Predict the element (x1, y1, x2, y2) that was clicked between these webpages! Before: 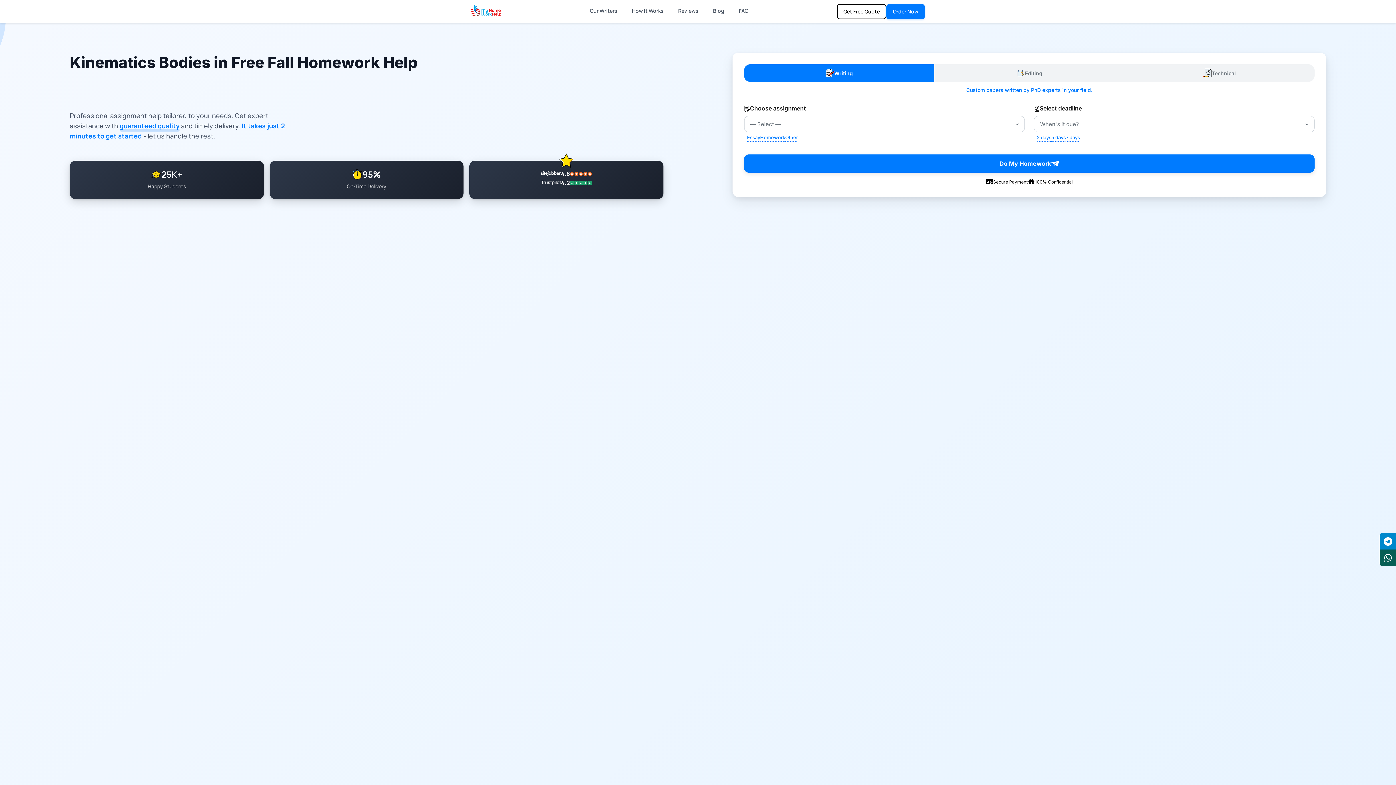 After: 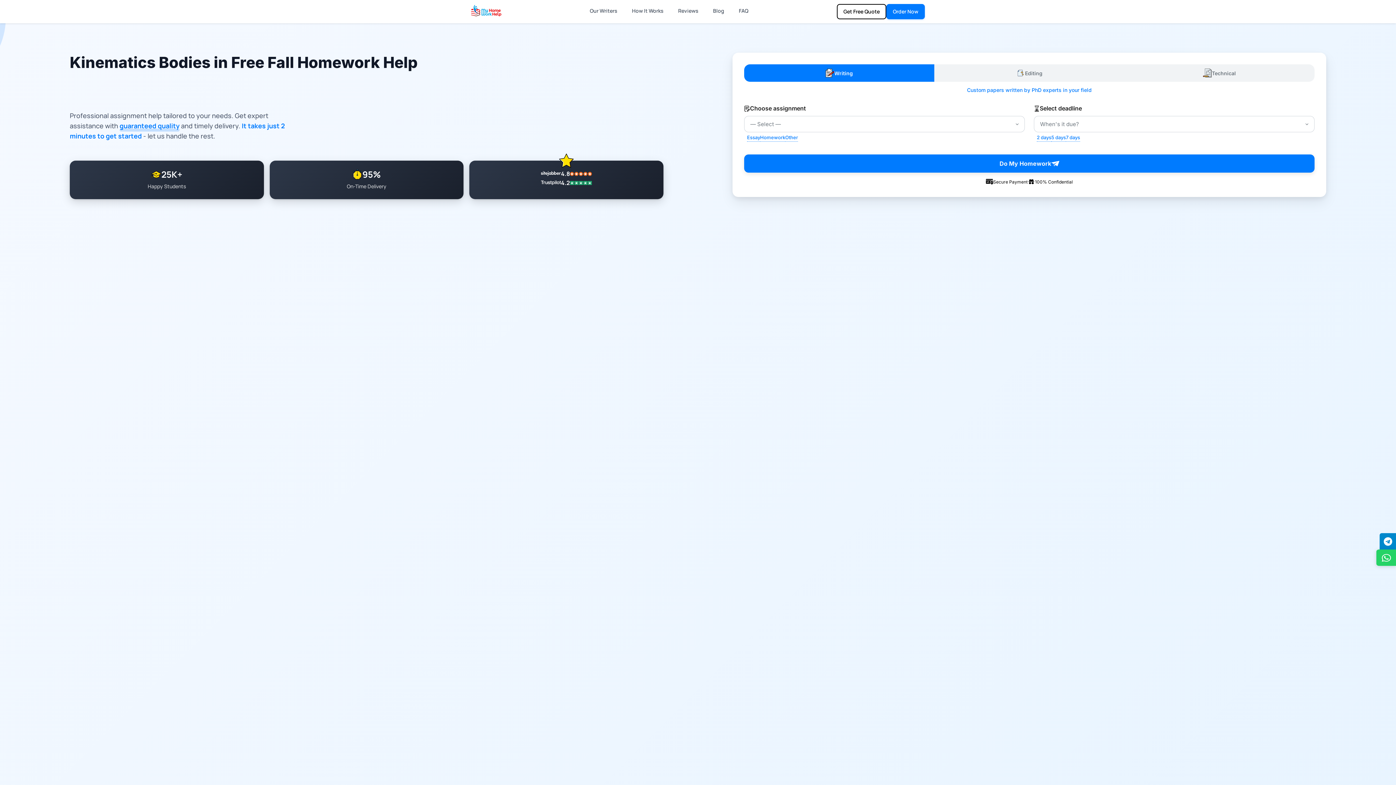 Action: bbox: (1380, 549, 1396, 566)